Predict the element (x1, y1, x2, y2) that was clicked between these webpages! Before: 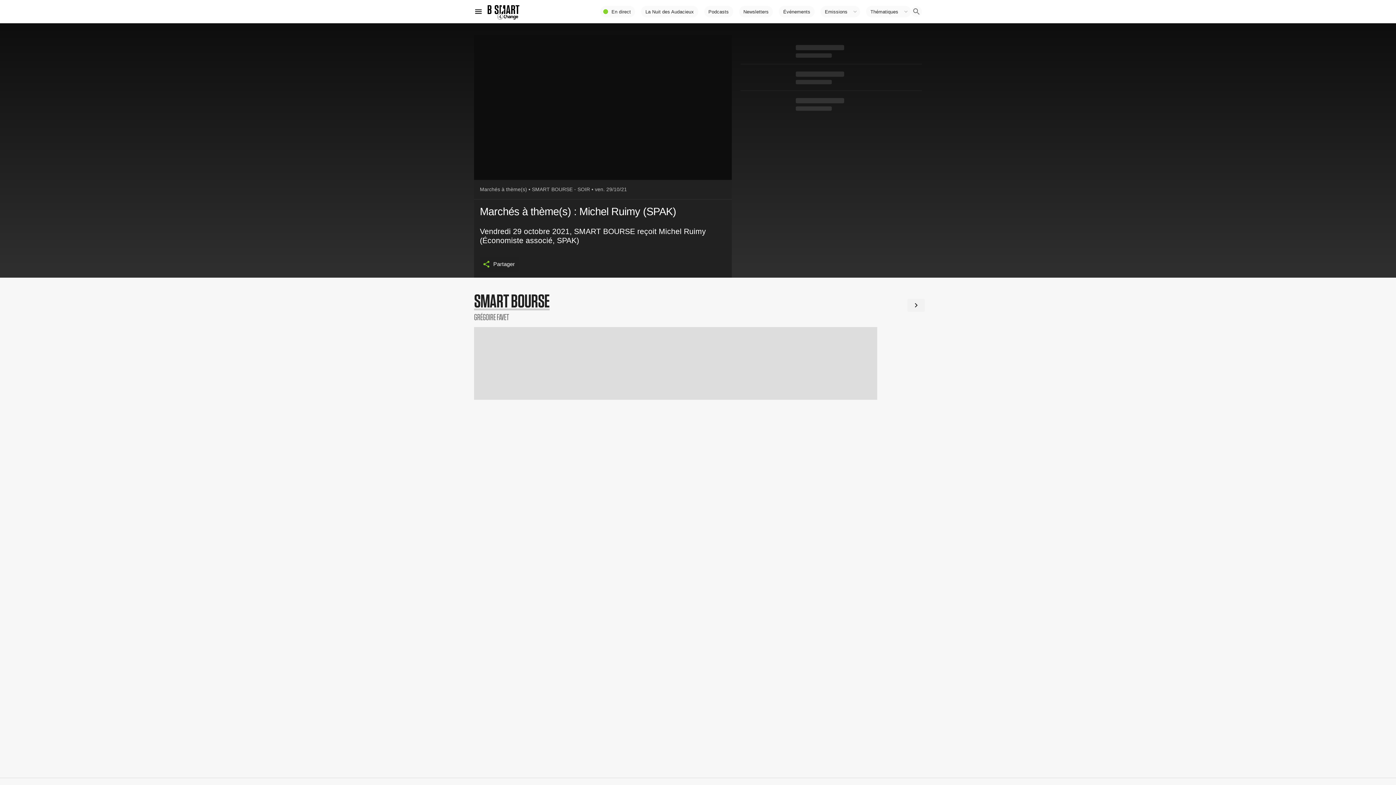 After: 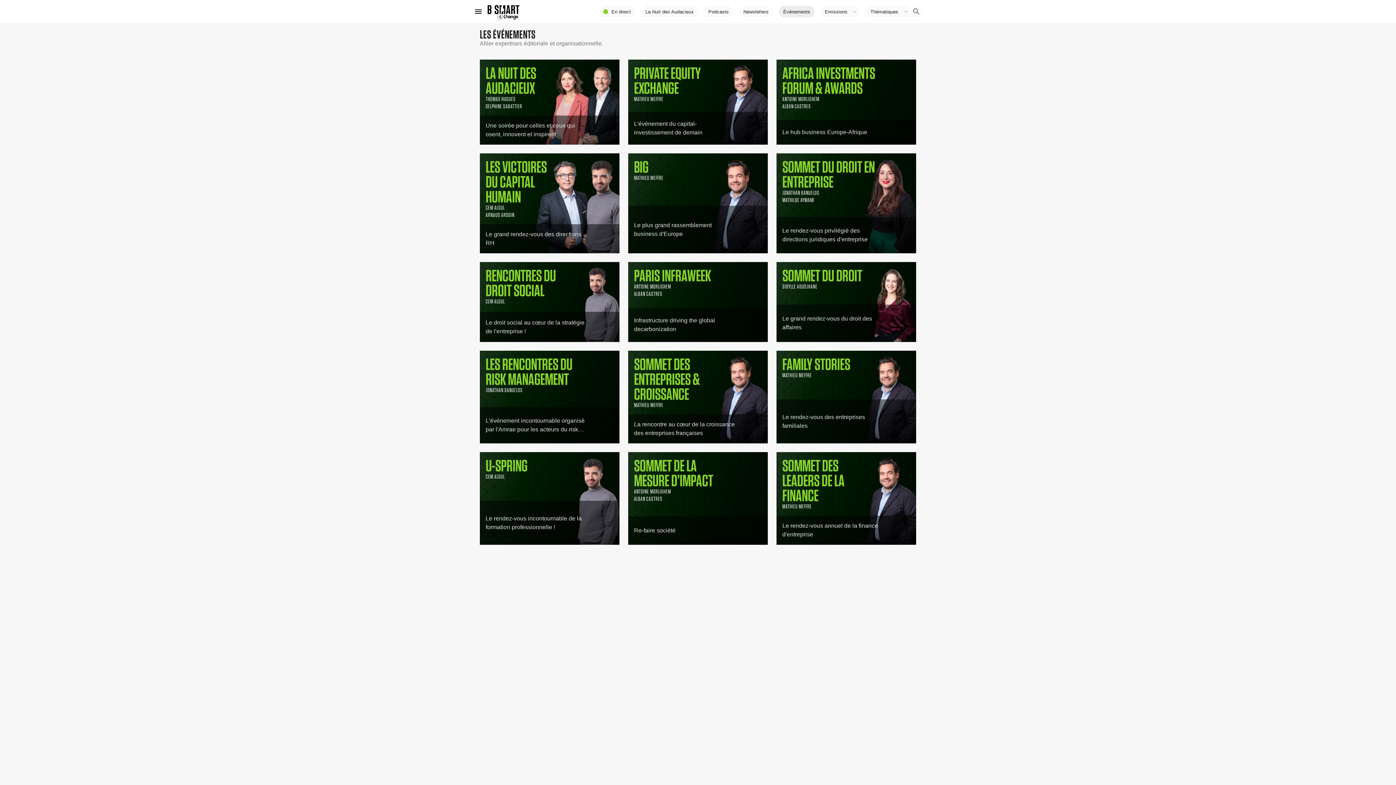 Action: bbox: (779, 5, 814, 17) label: Événements